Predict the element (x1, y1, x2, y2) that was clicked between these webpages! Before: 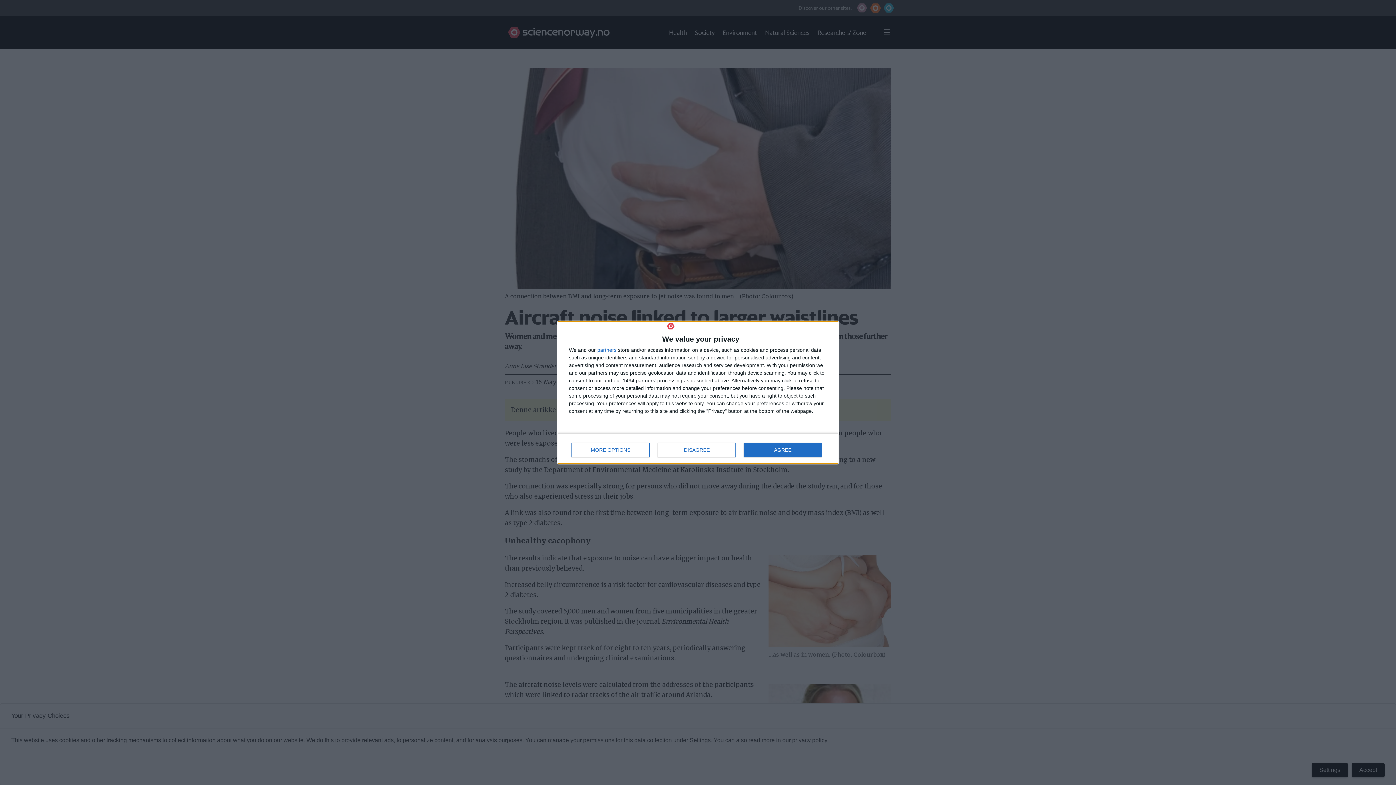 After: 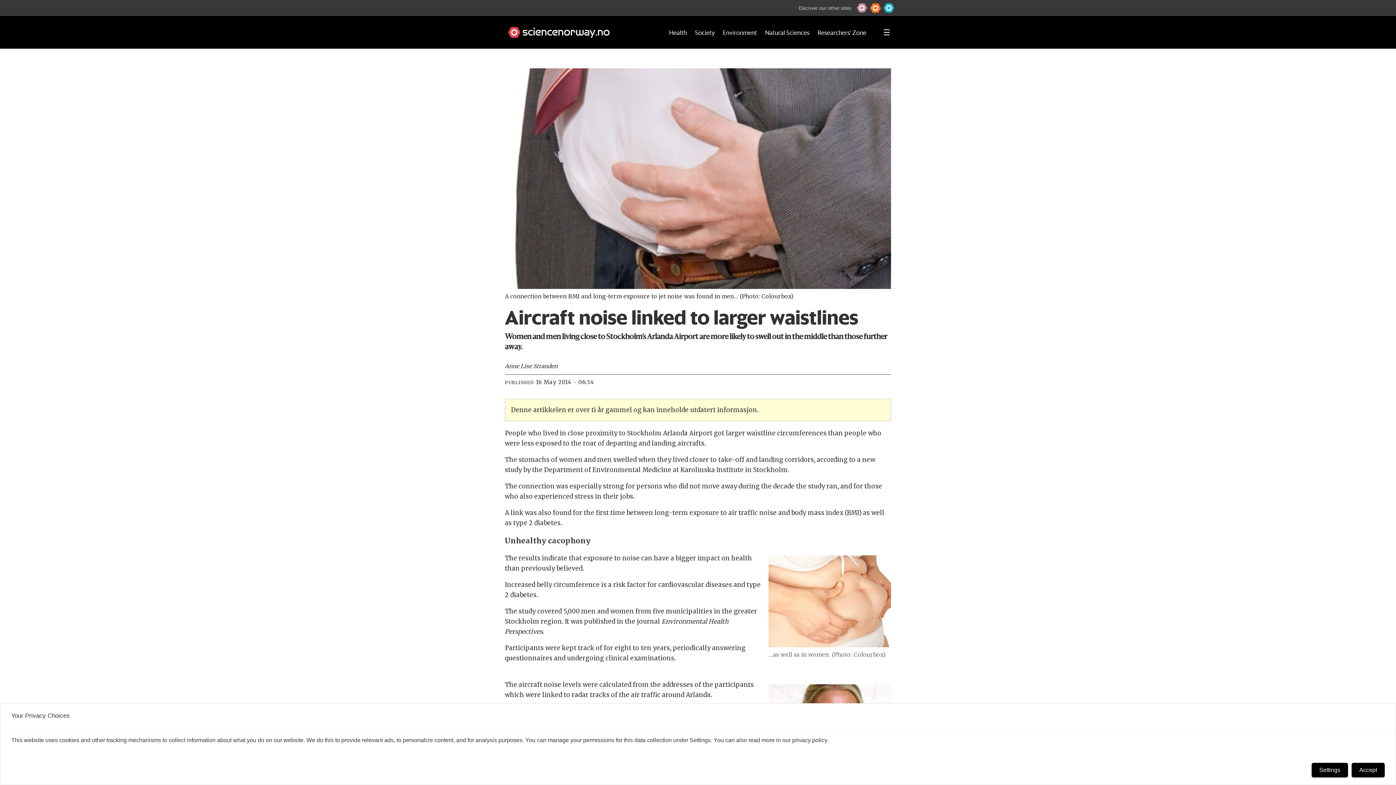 Action: label: DISAGREE bbox: (657, 443, 736, 457)